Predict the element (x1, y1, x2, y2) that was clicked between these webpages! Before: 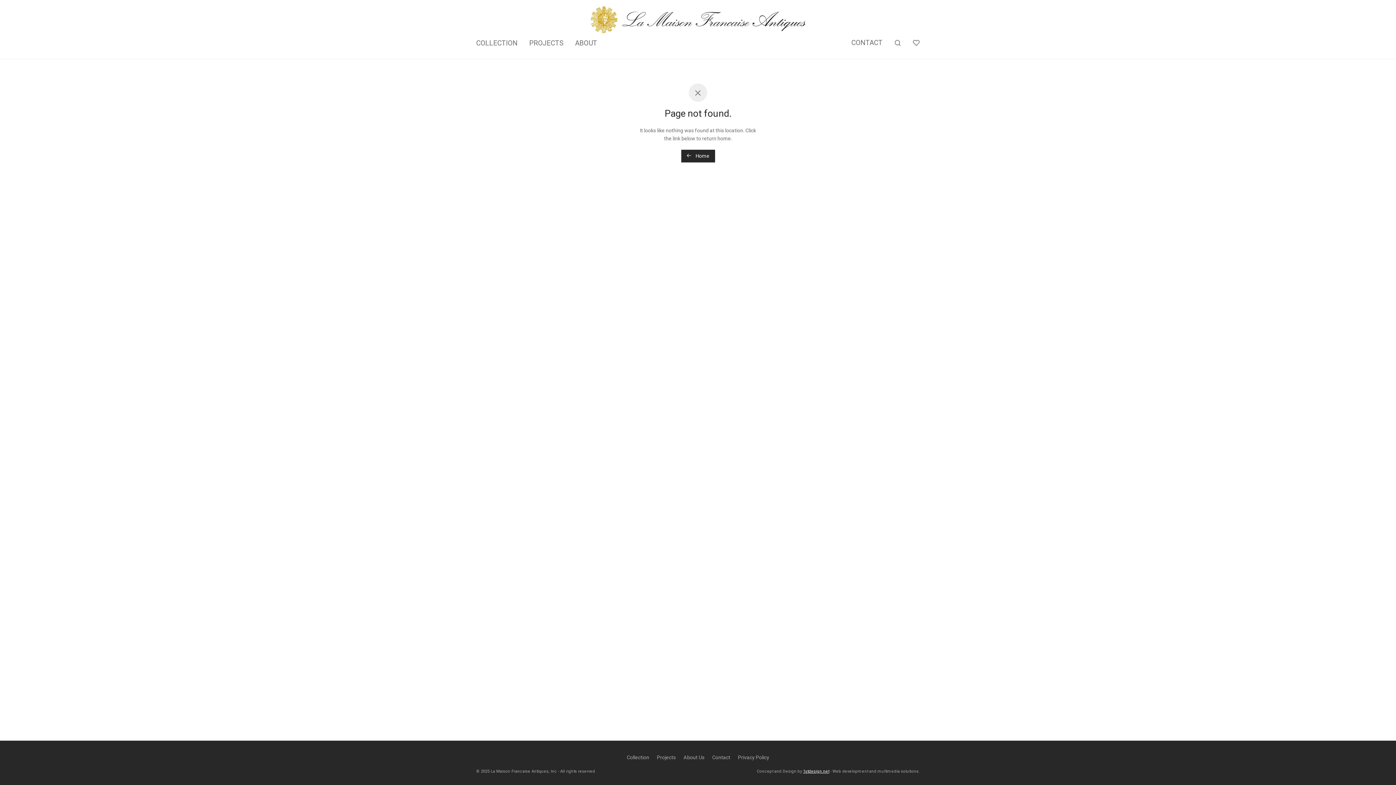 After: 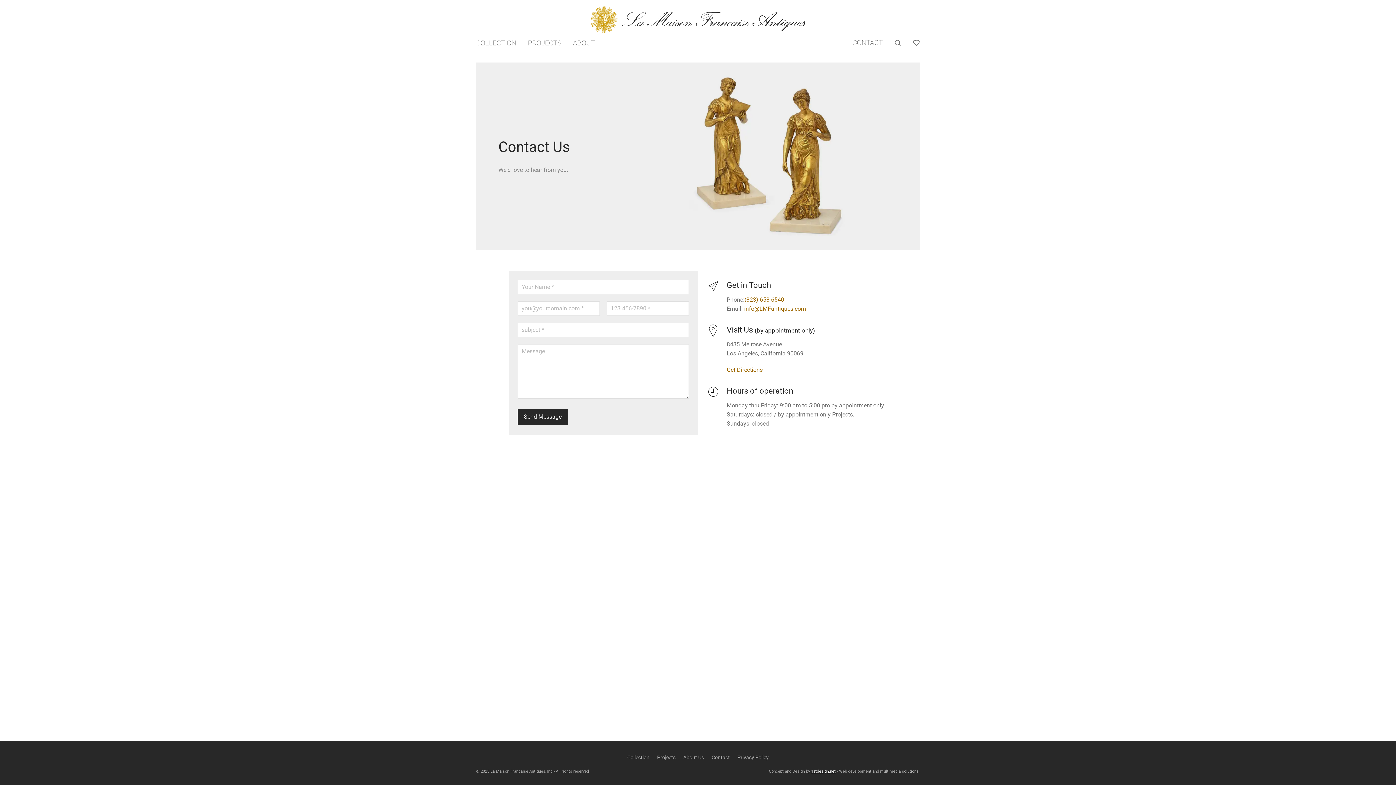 Action: bbox: (712, 752, 730, 763) label: Contact